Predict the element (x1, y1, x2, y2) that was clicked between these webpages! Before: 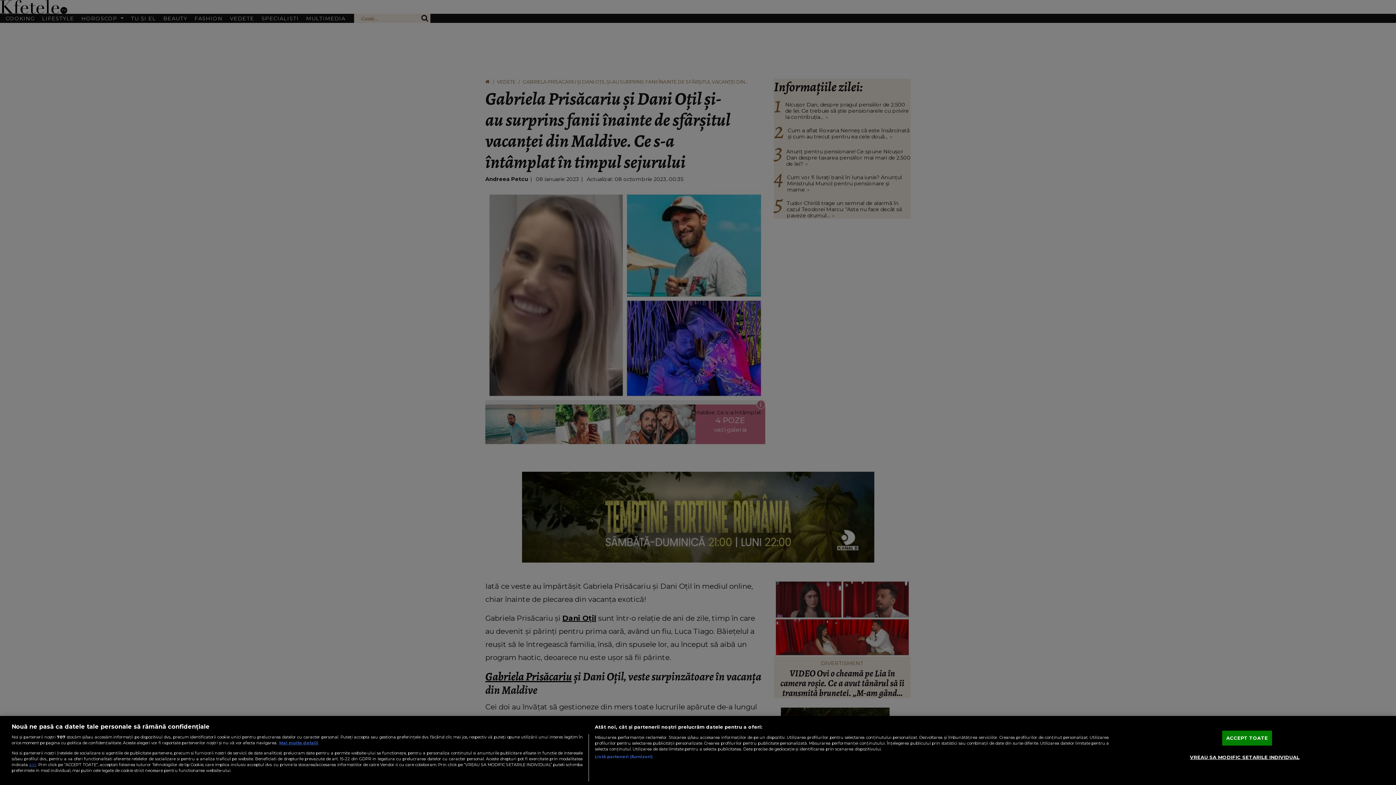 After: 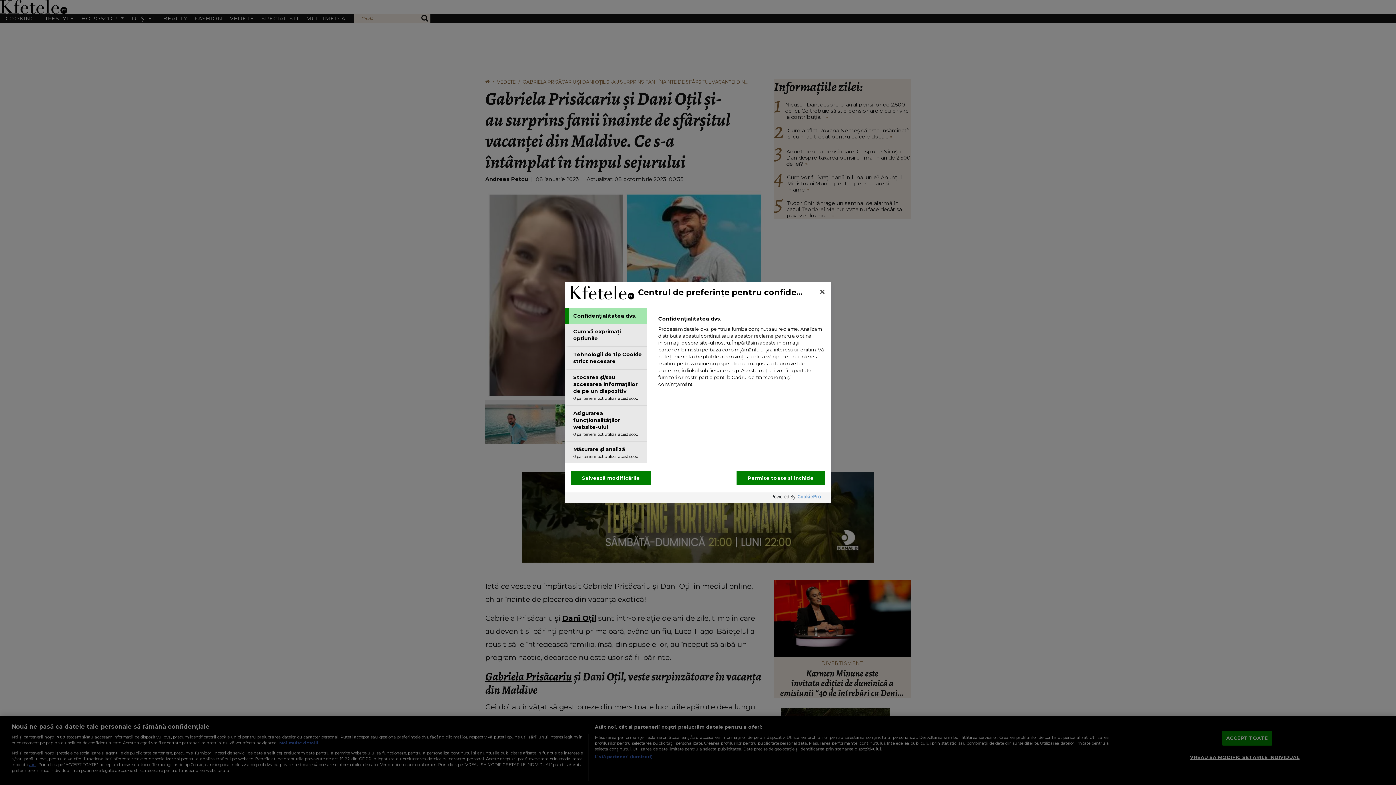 Action: label: VREAU SA MODIFIC SETARILE INDIVIDUAL bbox: (1190, 750, 1299, 764)